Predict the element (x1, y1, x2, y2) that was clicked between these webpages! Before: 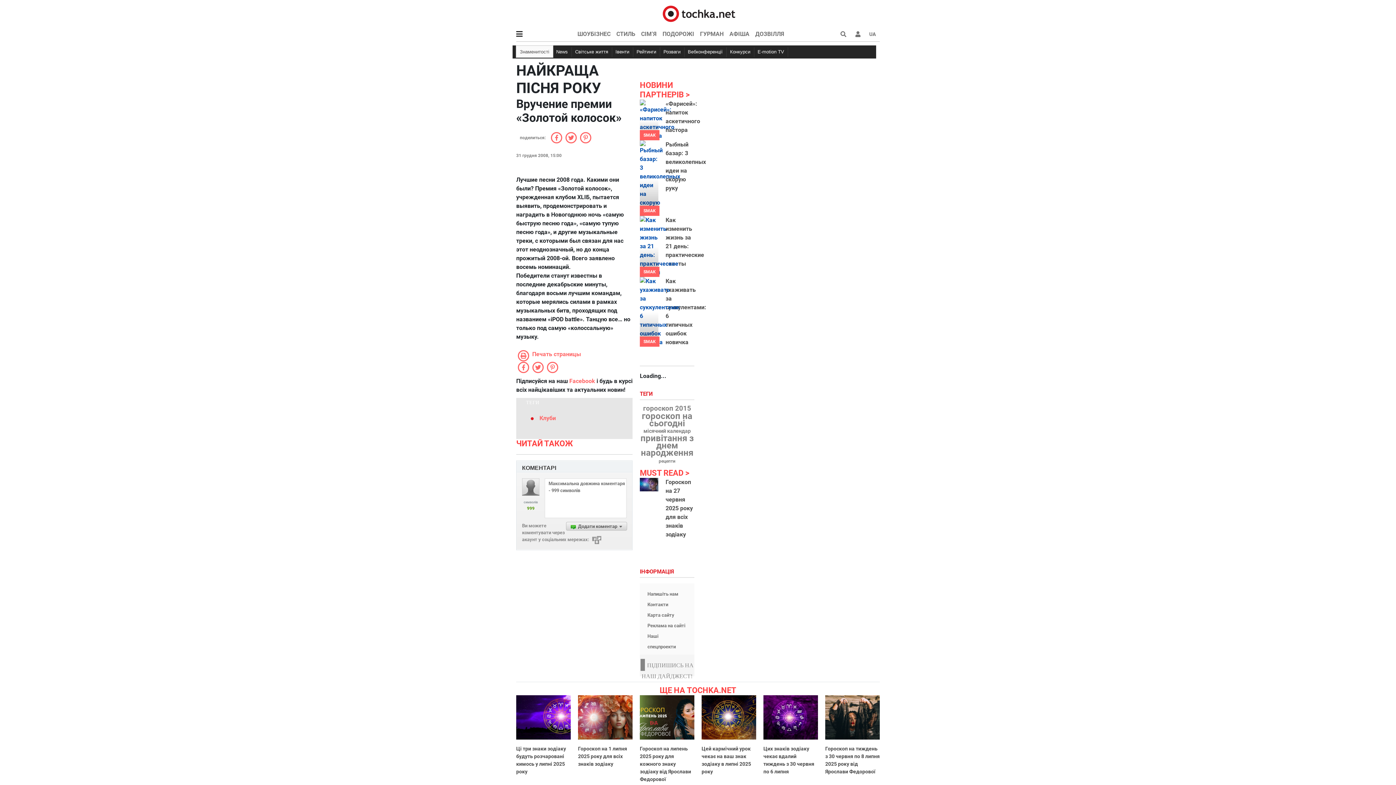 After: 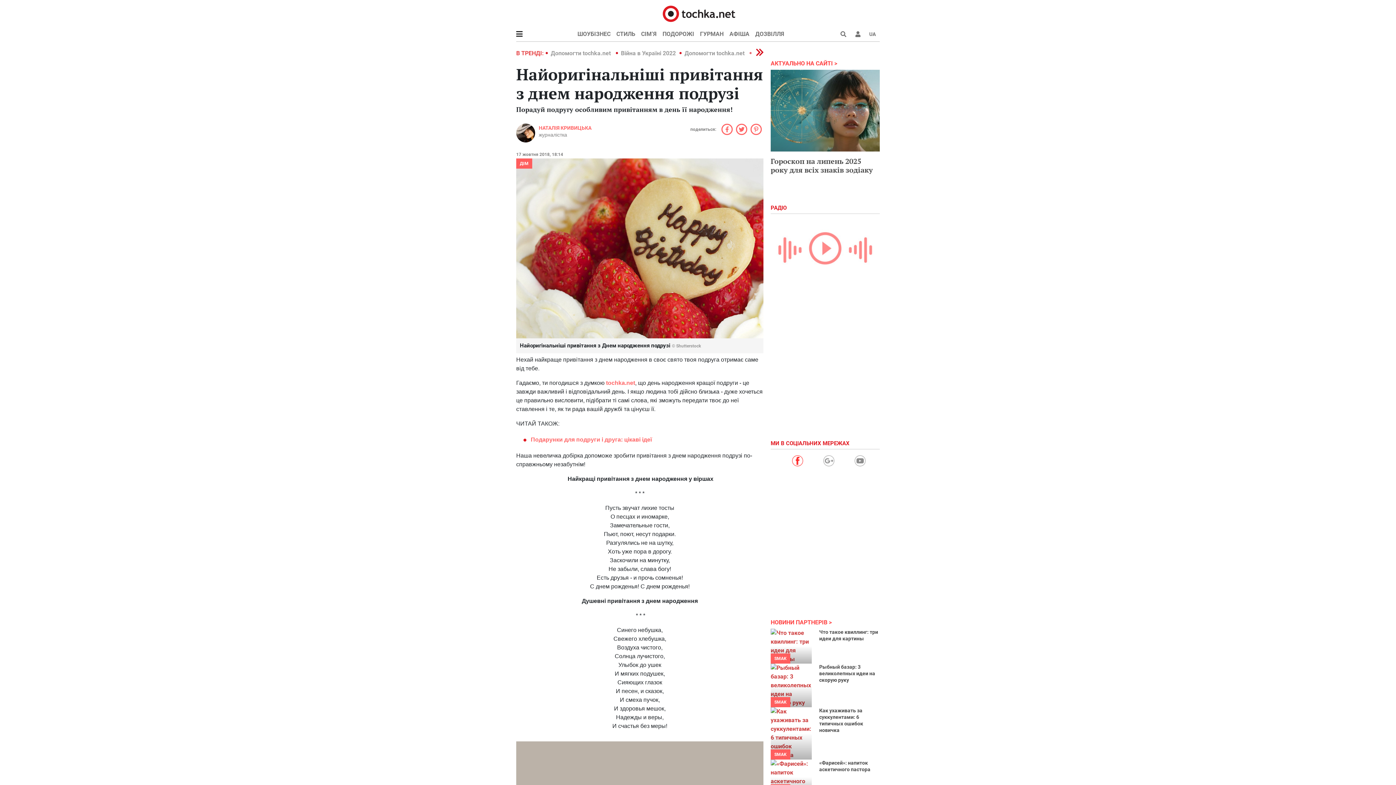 Action: bbox: (639, 434, 694, 456) label: привітання з днем народження